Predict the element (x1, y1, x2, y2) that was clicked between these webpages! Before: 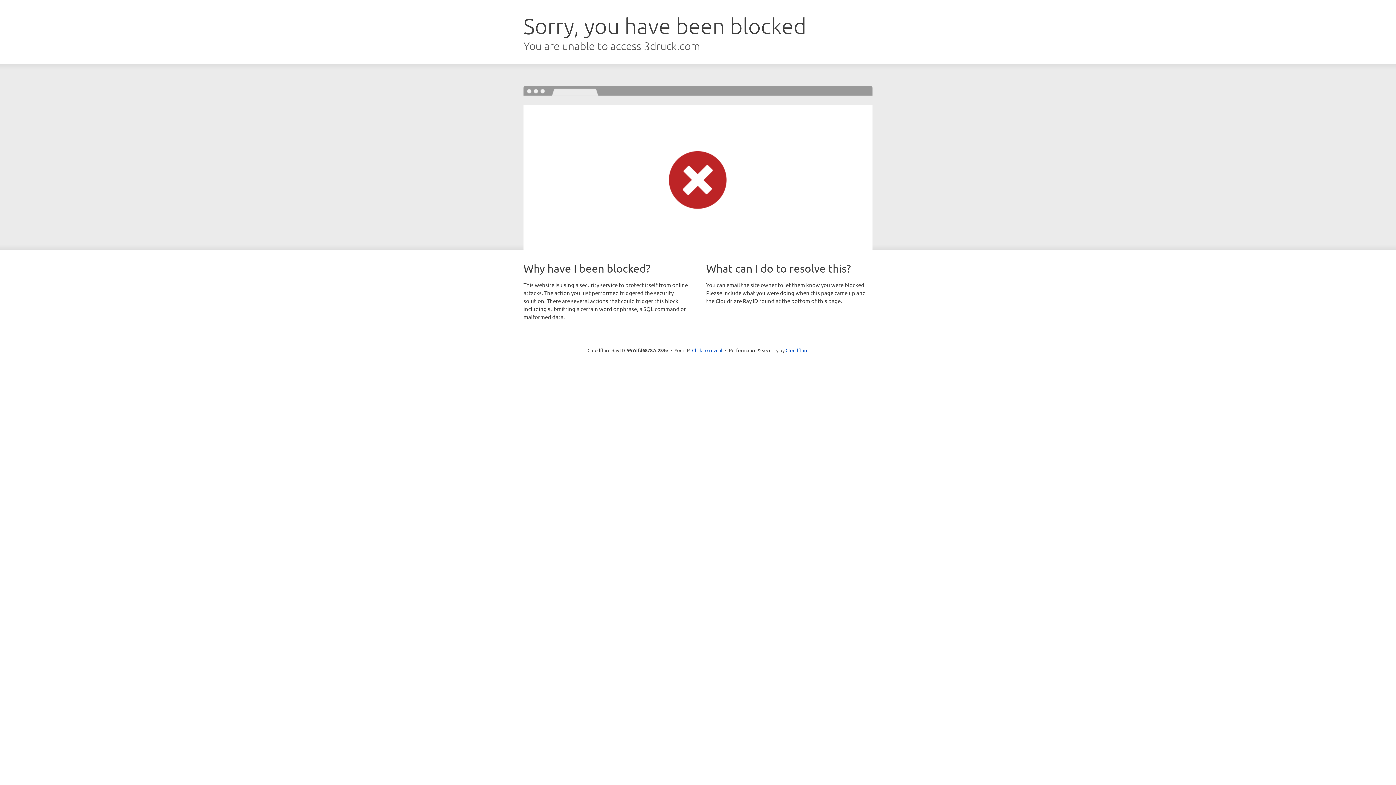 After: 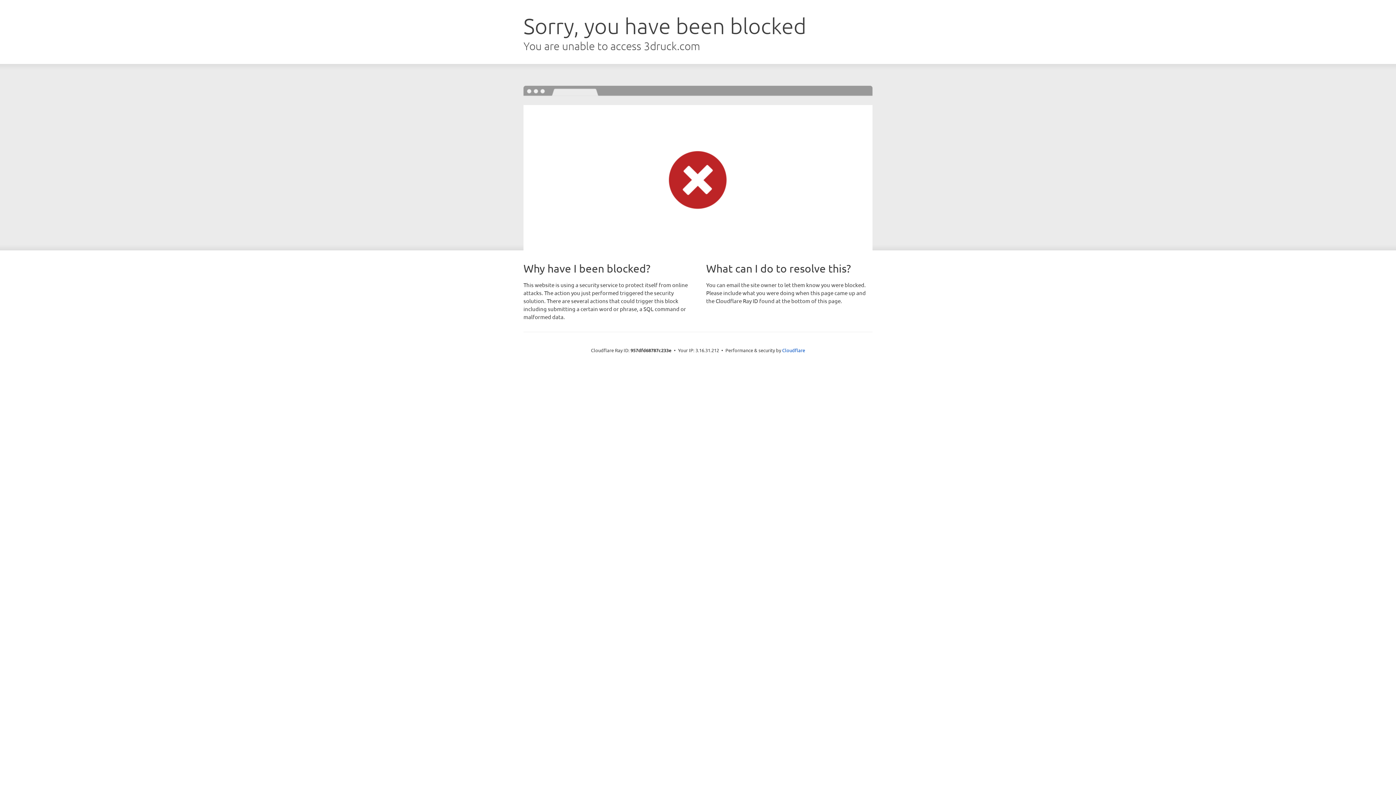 Action: label: Click to reveal bbox: (692, 346, 722, 353)